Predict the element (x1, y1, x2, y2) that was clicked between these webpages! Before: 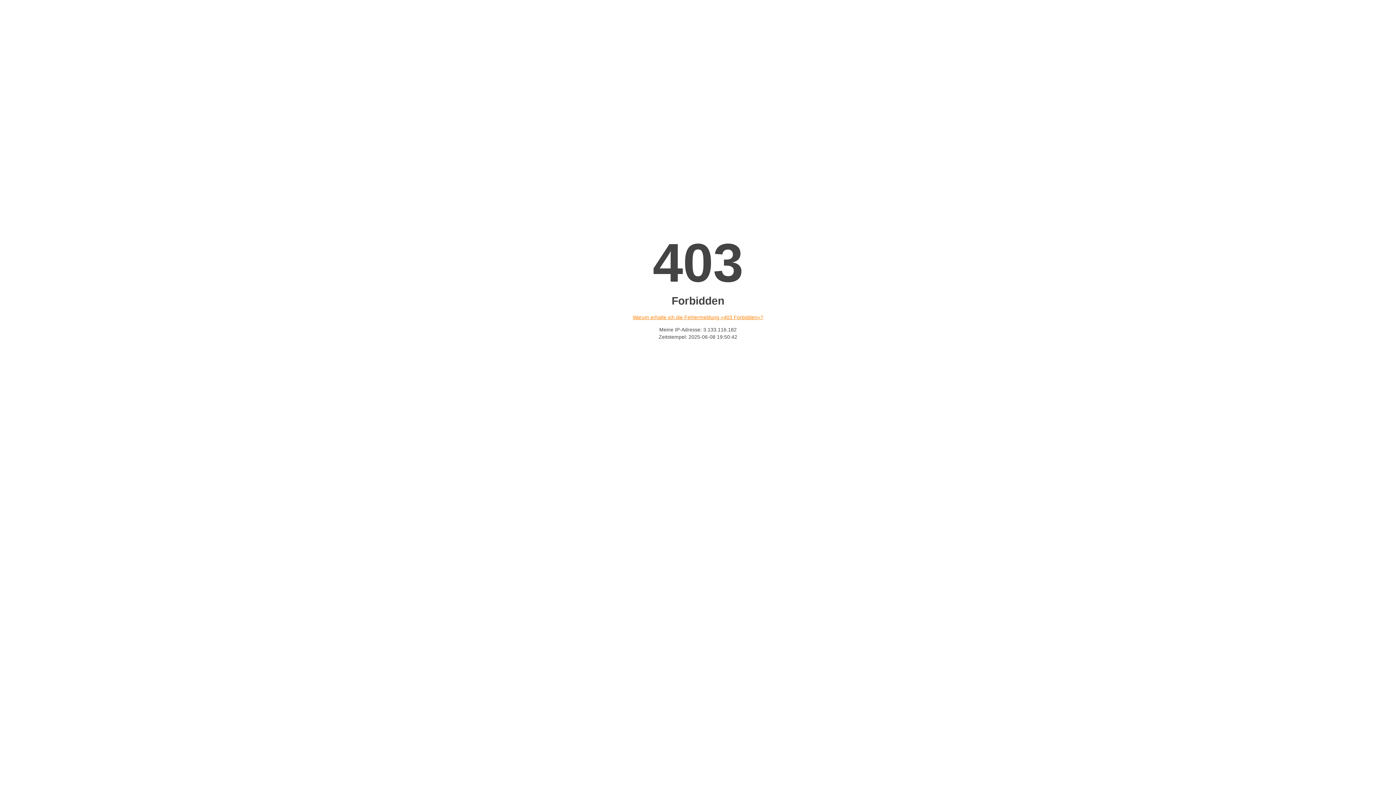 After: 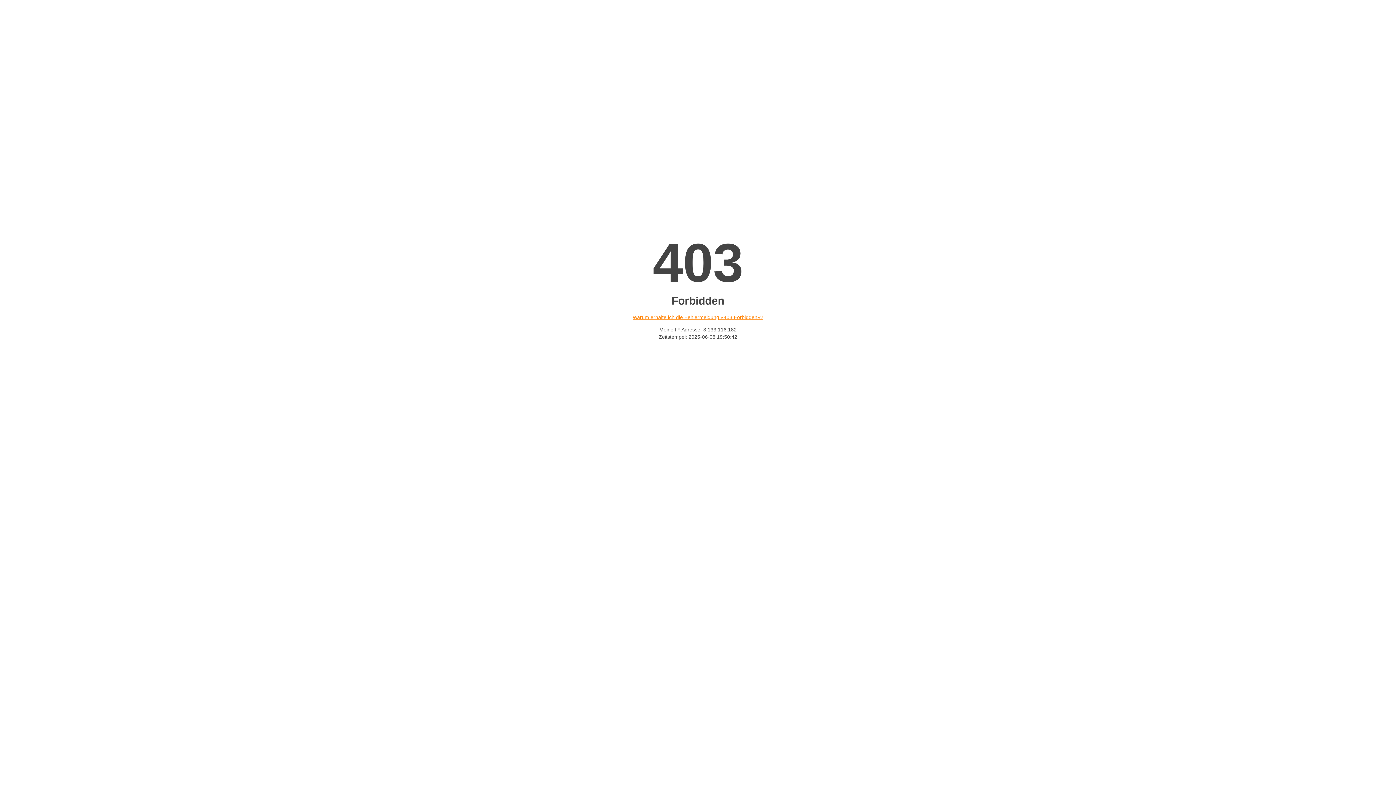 Action: bbox: (632, 314, 763, 320) label: Warum erhalte ich die Fehlermeldung «403 Forbidden»?